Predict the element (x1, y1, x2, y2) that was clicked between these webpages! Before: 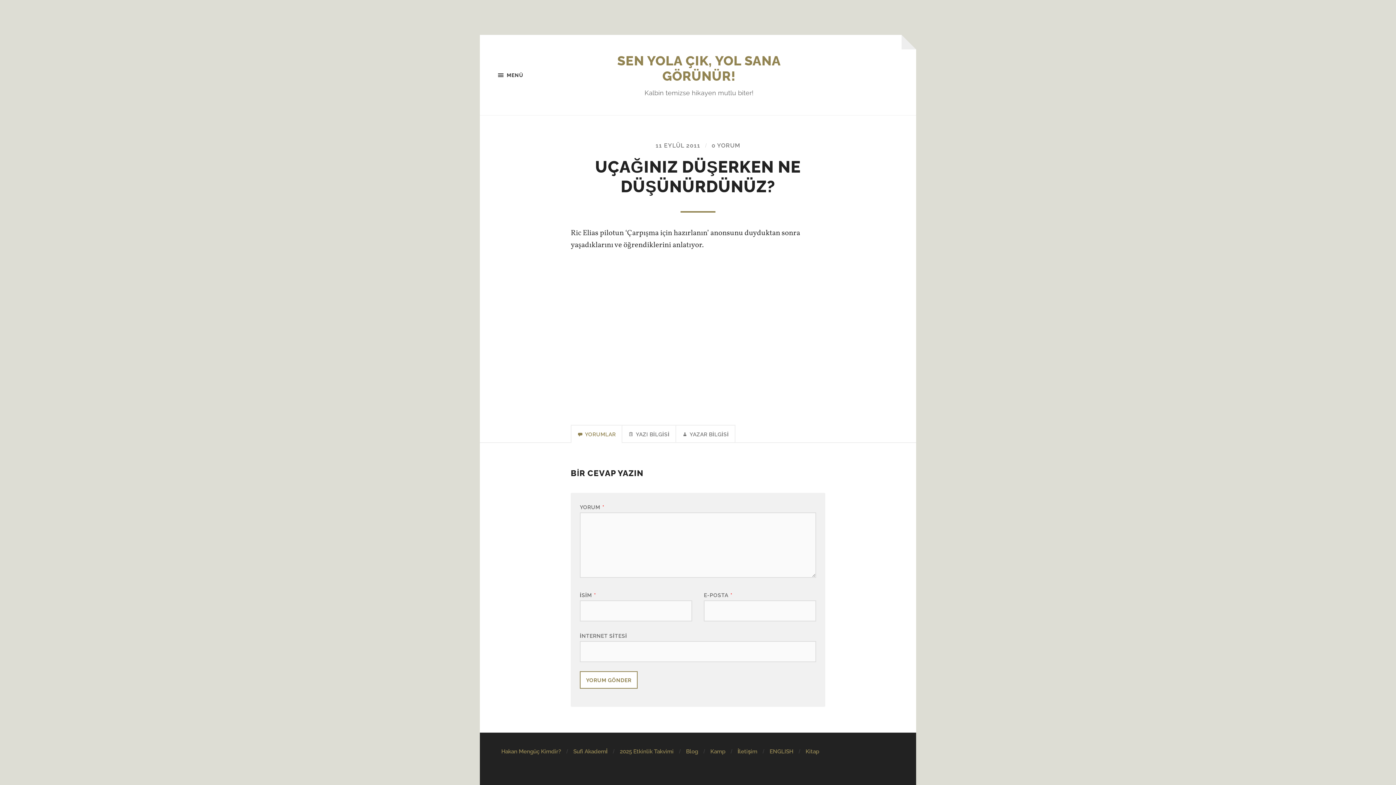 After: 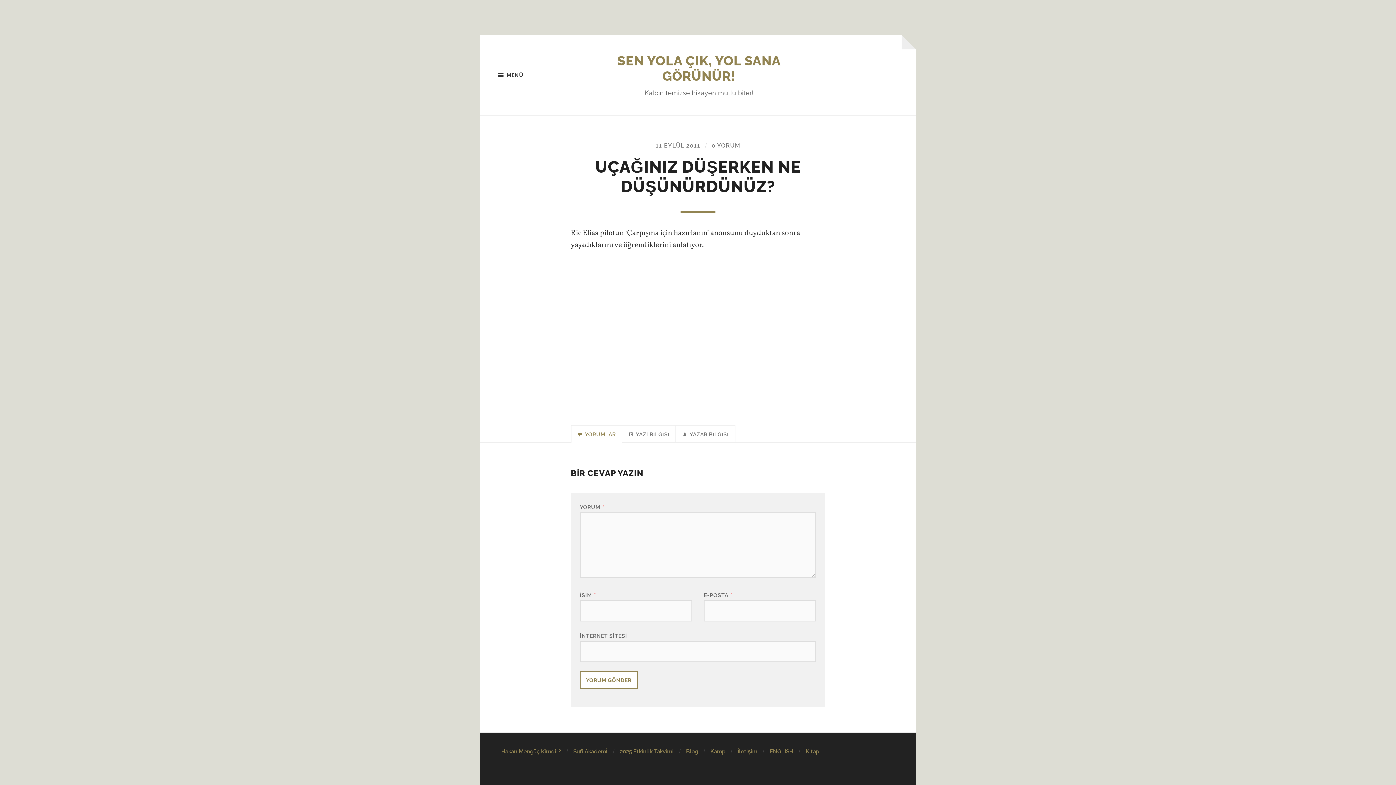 Action: bbox: (655, 142, 700, 149) label: 11 EYLÜL 2011